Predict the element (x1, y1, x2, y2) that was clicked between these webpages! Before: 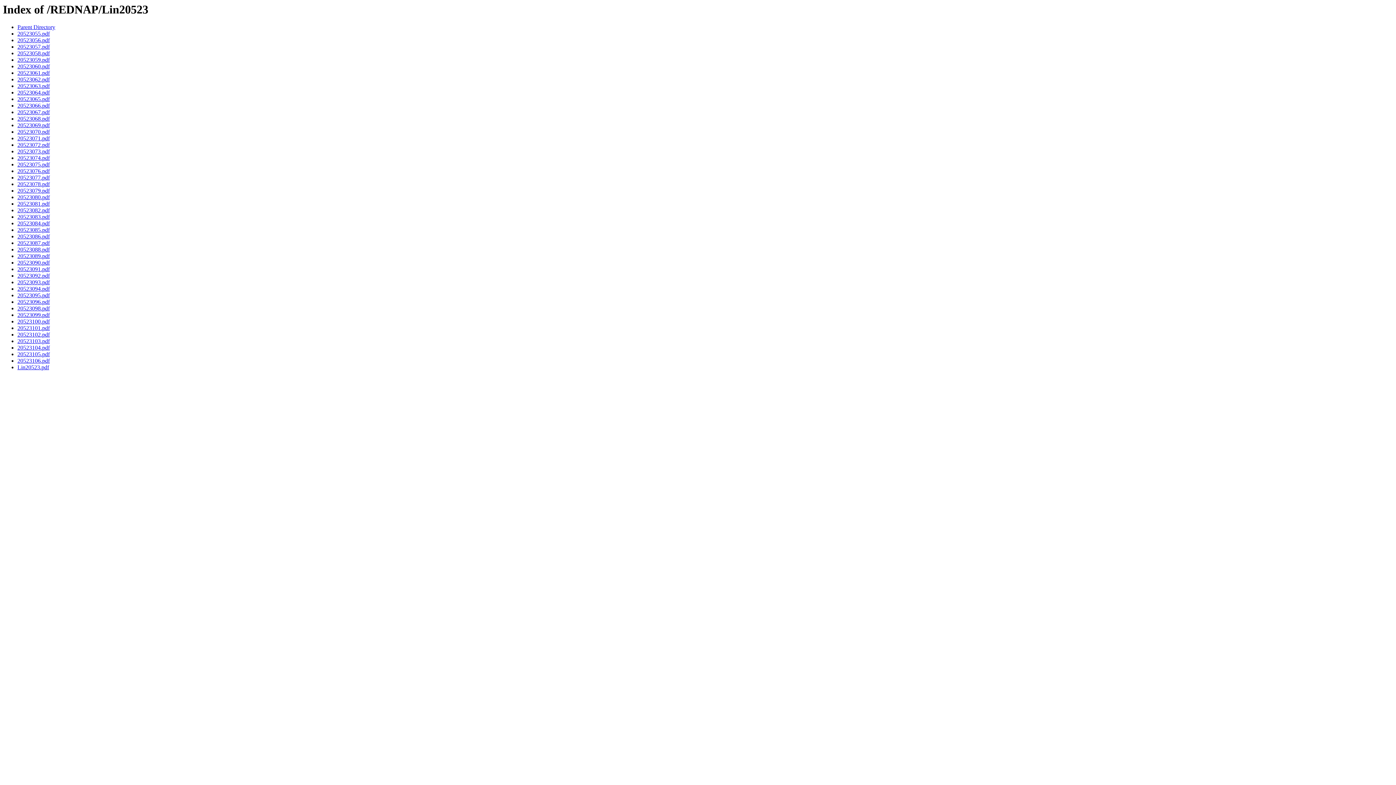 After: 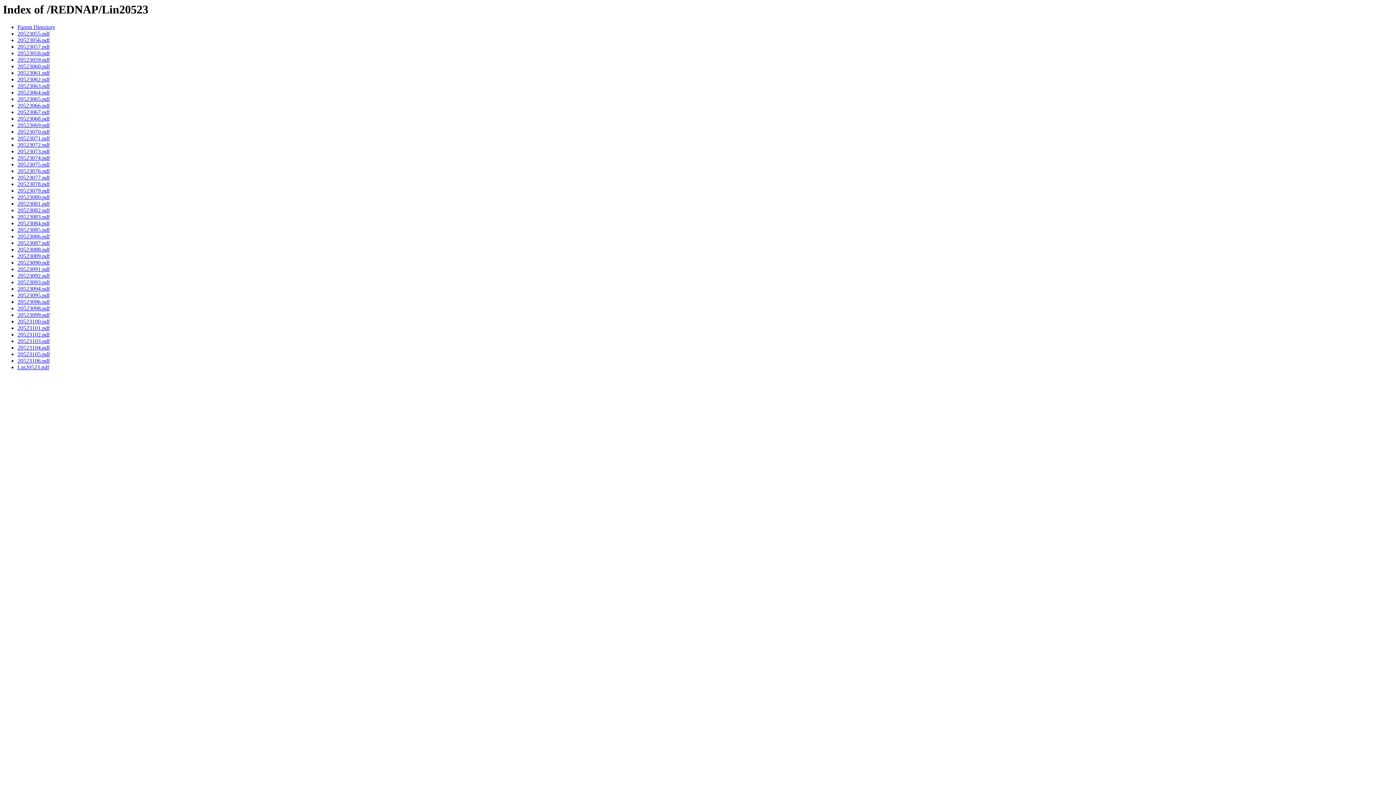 Action: label: 20523084.pdf bbox: (17, 220, 49, 226)